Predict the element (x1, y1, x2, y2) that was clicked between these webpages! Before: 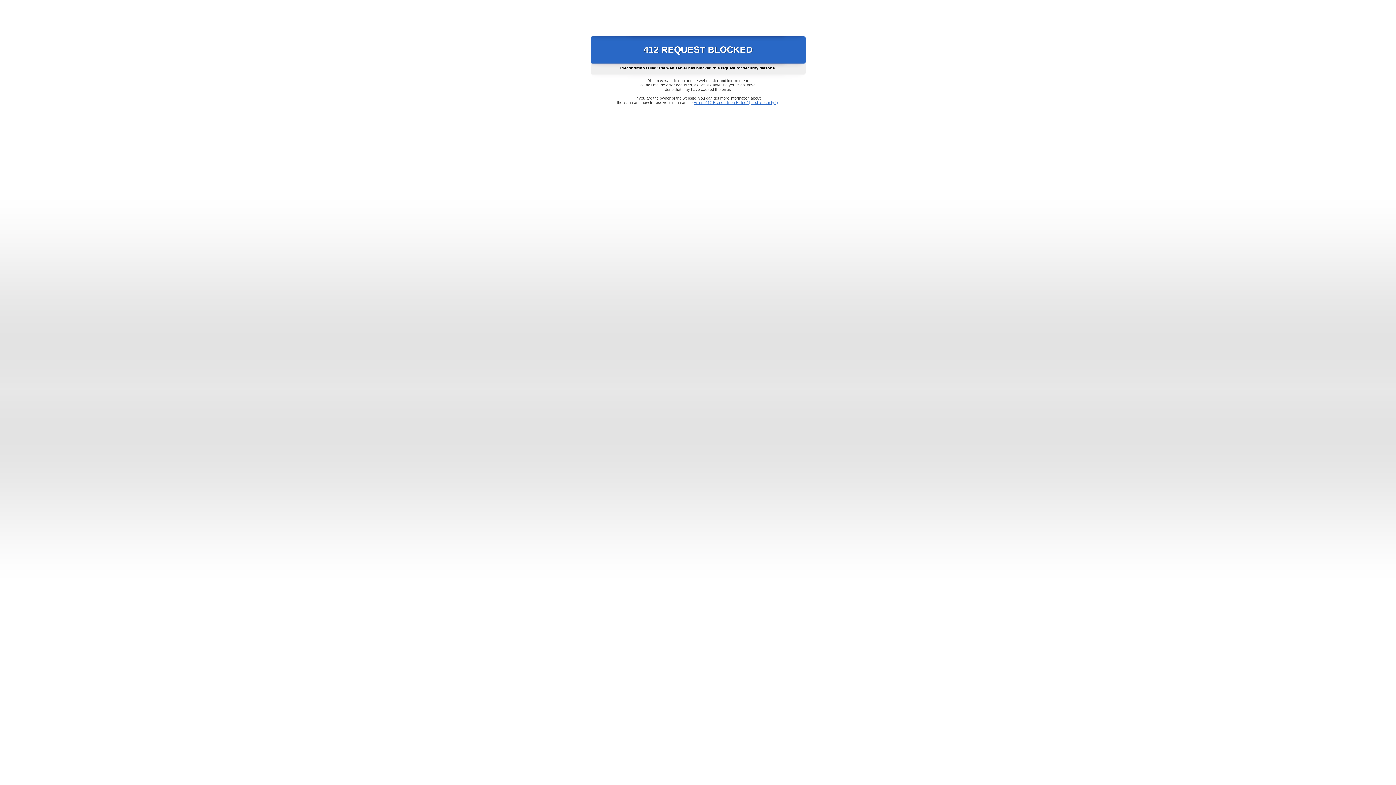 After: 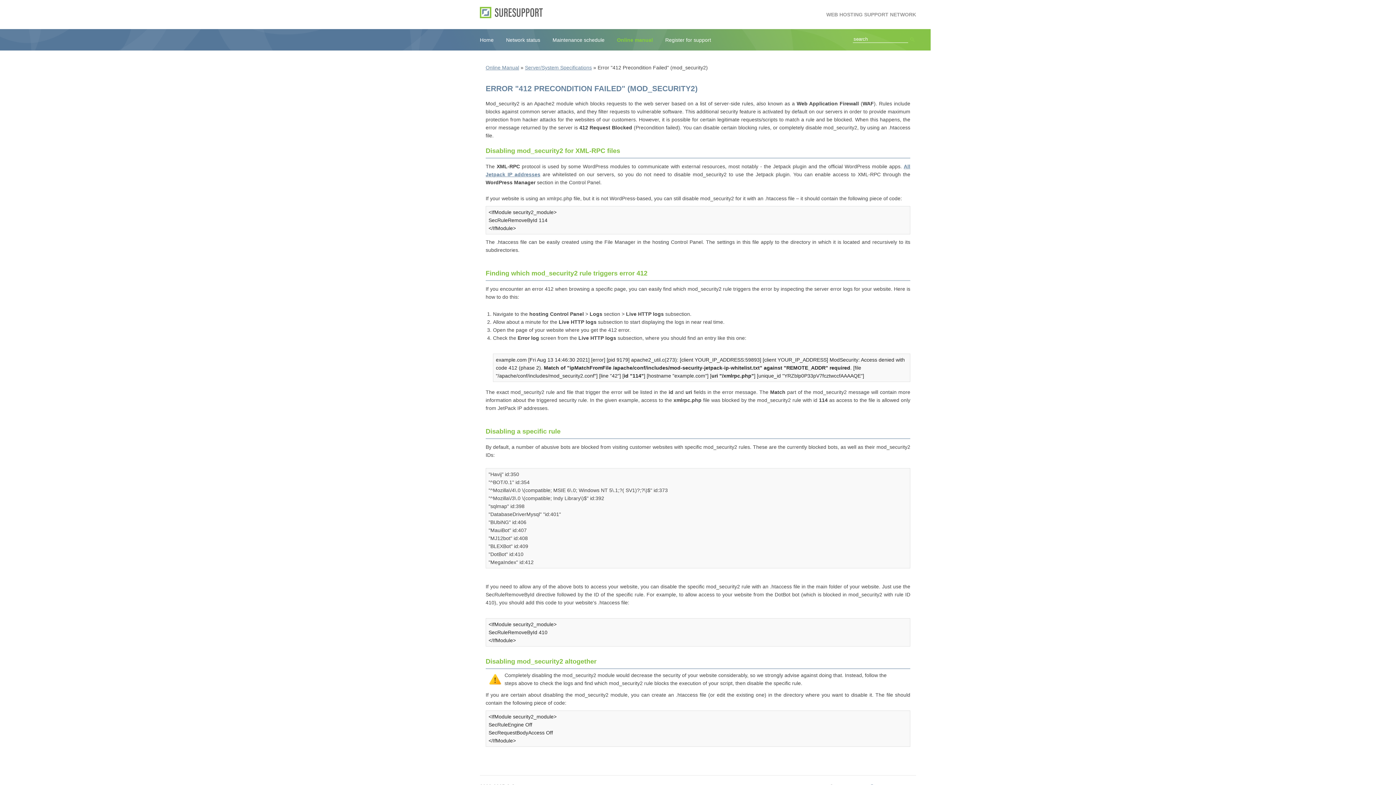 Action: bbox: (693, 100, 778, 104) label: Error "412 Precondition Failed" (mod_security2)